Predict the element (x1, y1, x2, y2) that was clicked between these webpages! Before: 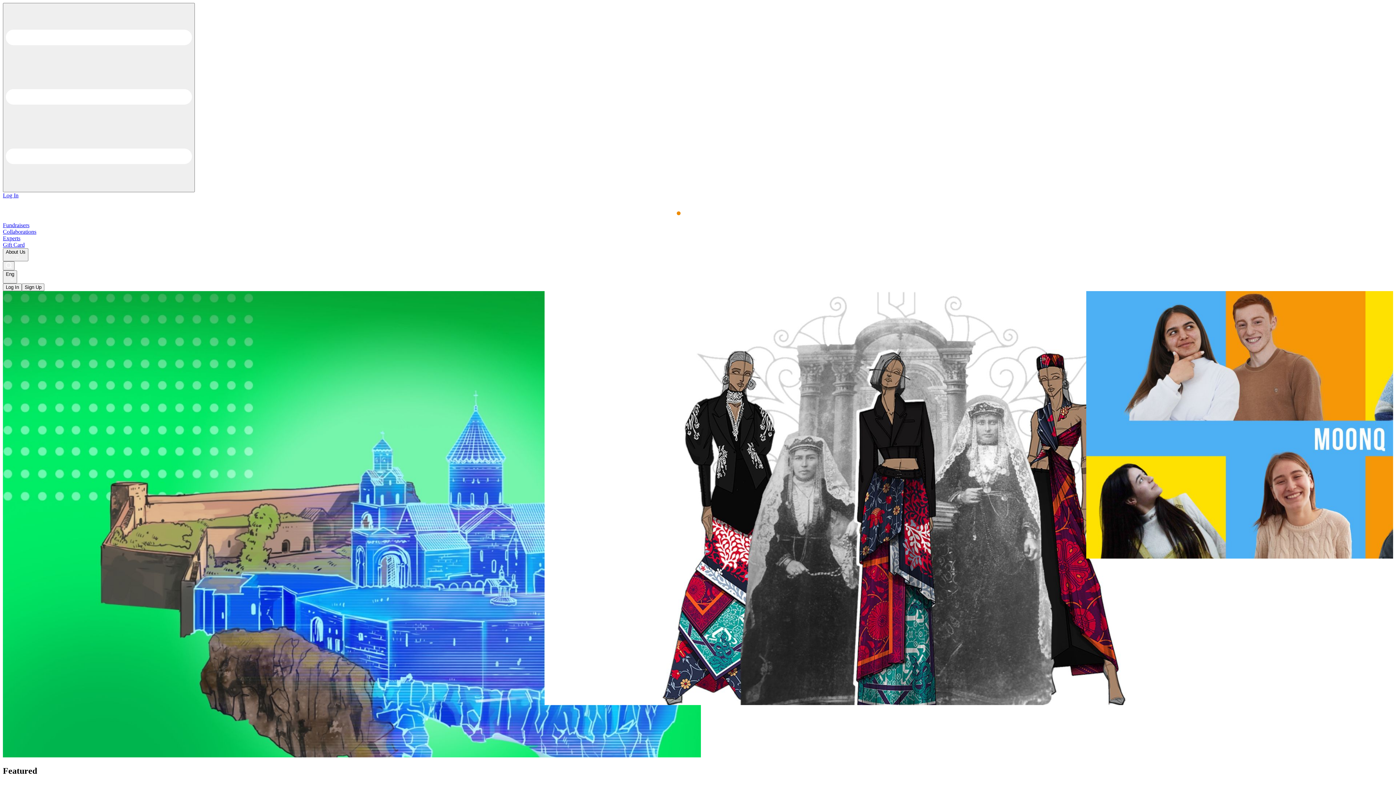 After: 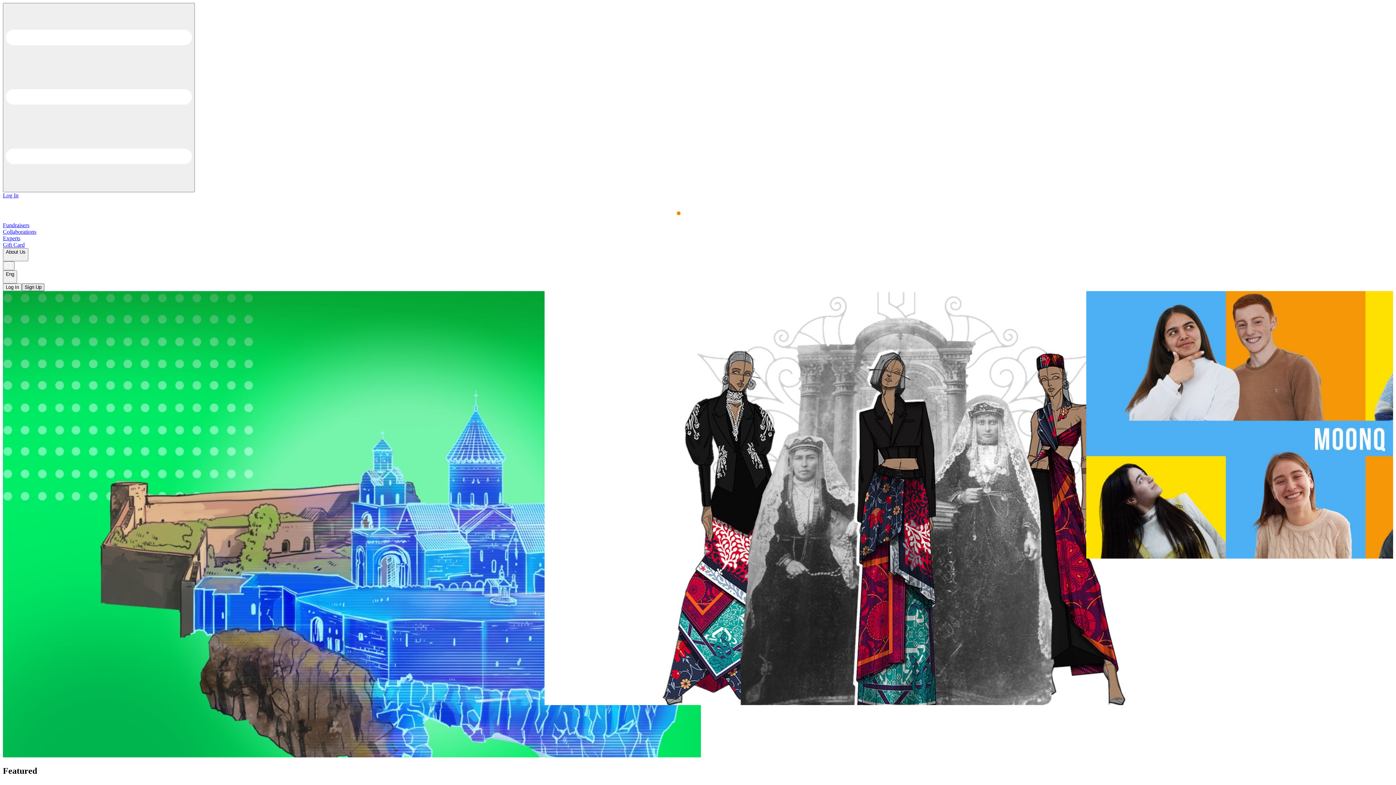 Action: bbox: (21, 283, 44, 291) label: Sign Up